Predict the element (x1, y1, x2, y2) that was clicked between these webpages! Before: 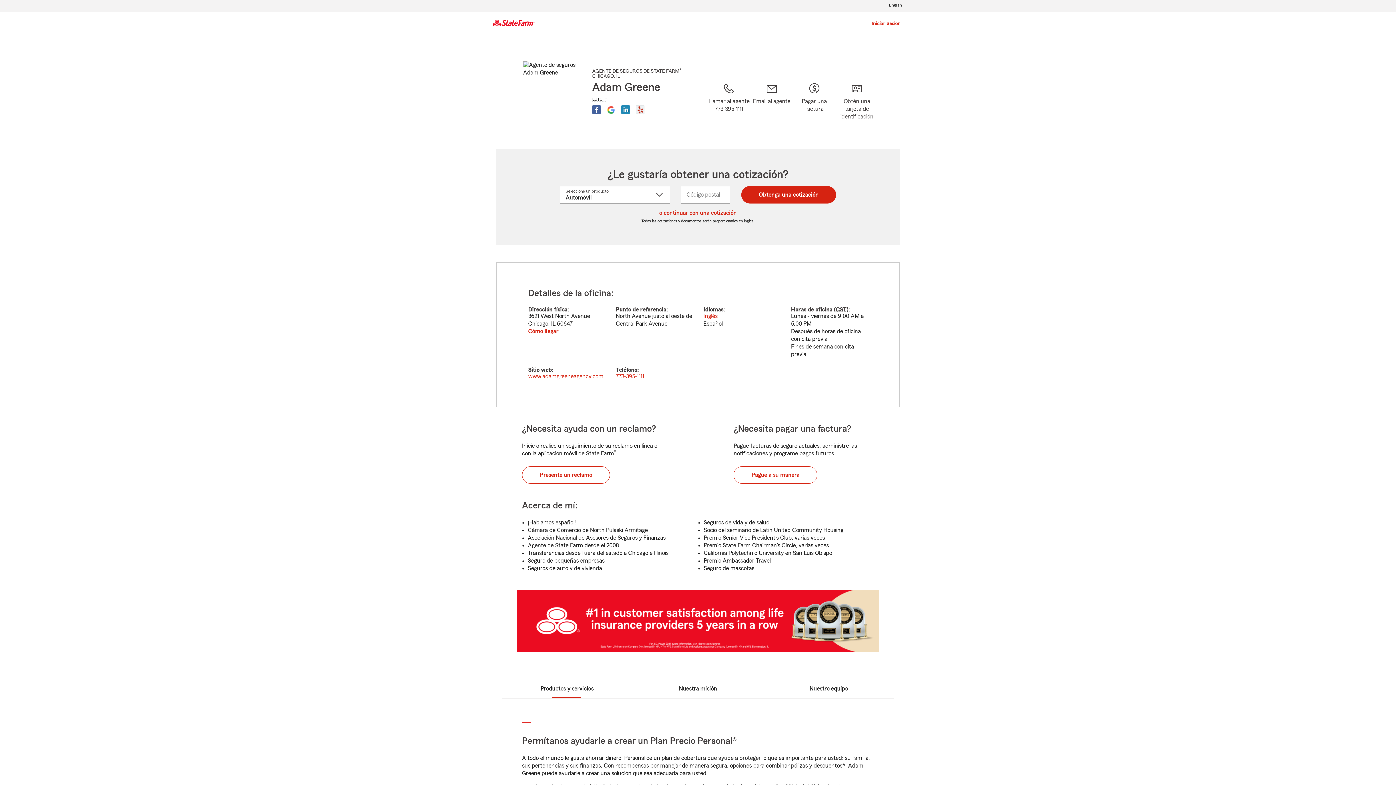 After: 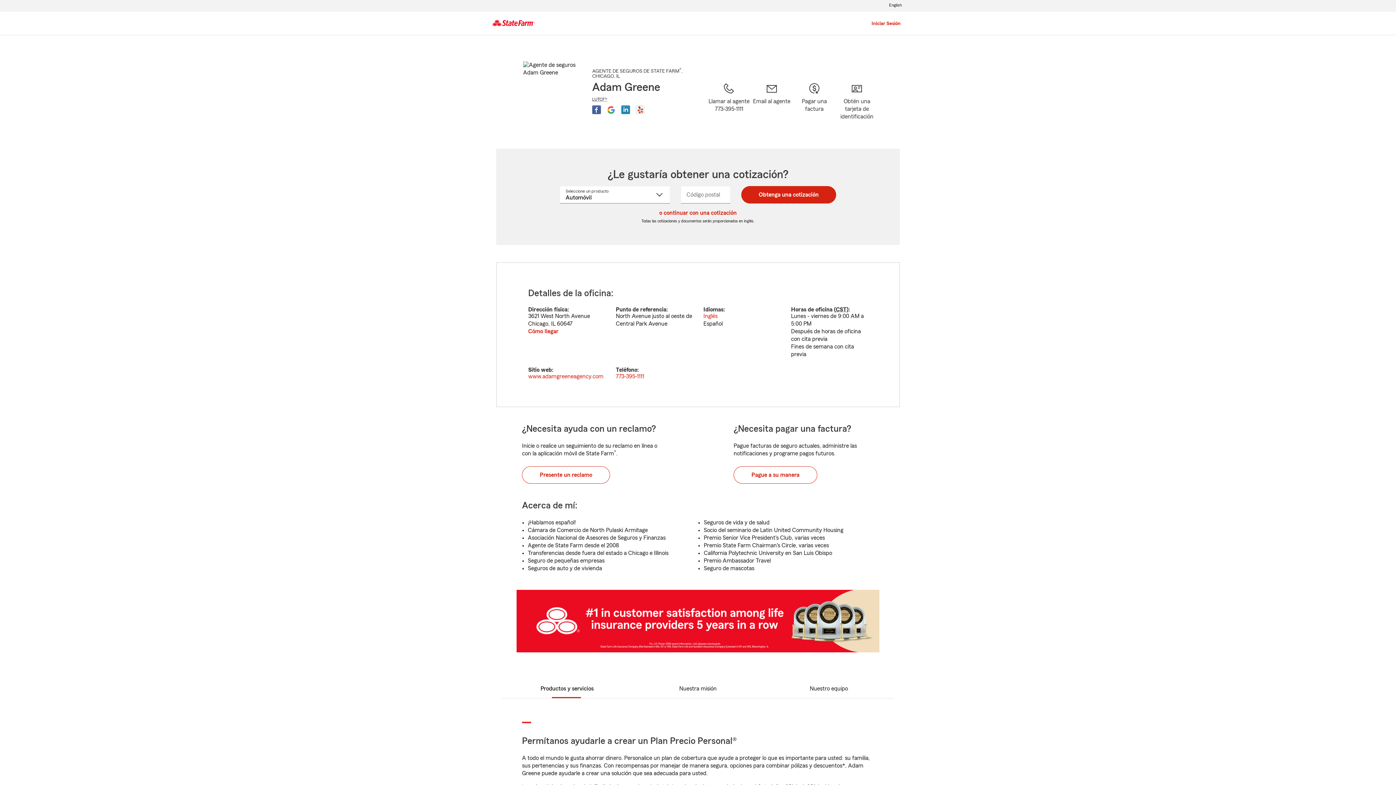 Action: label: Productos y servicios bbox: (540, 684, 594, 693)